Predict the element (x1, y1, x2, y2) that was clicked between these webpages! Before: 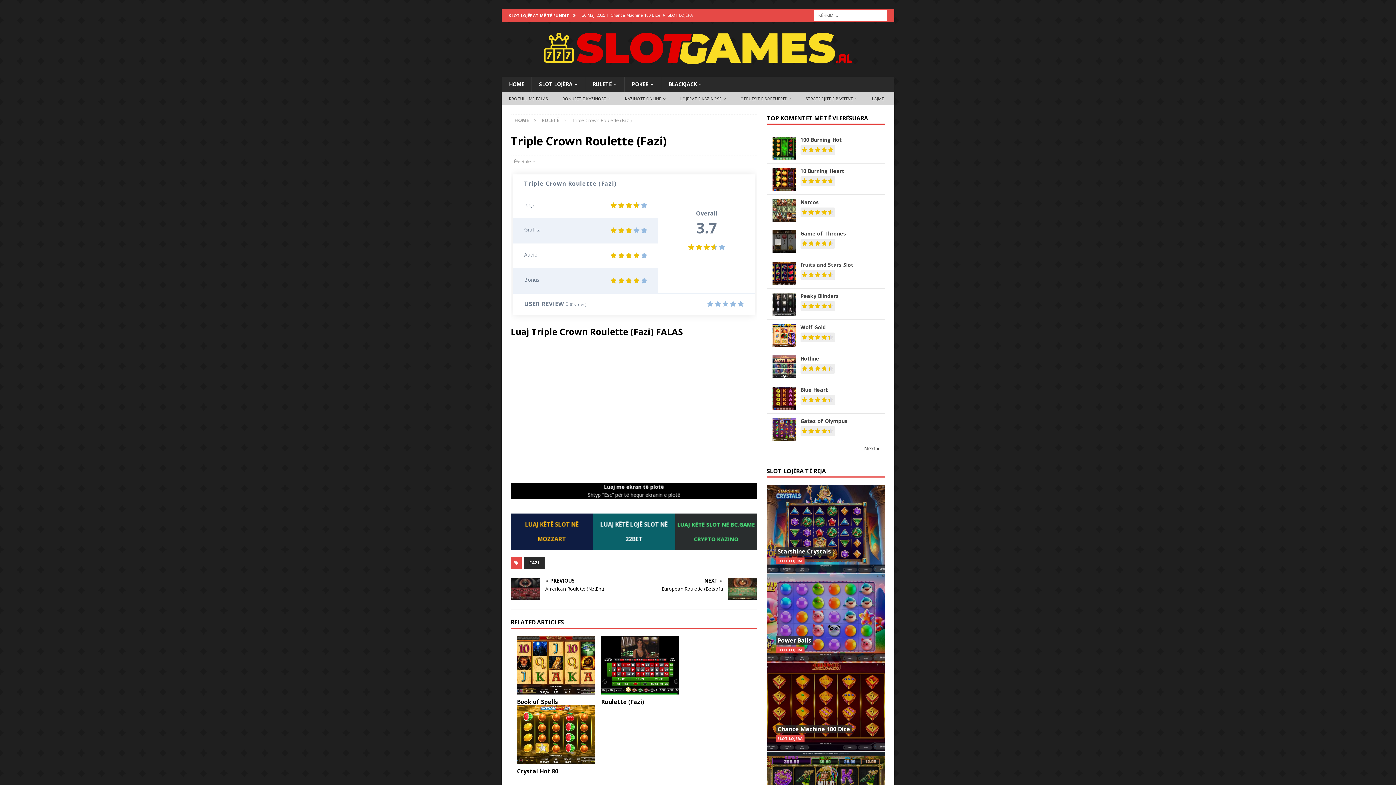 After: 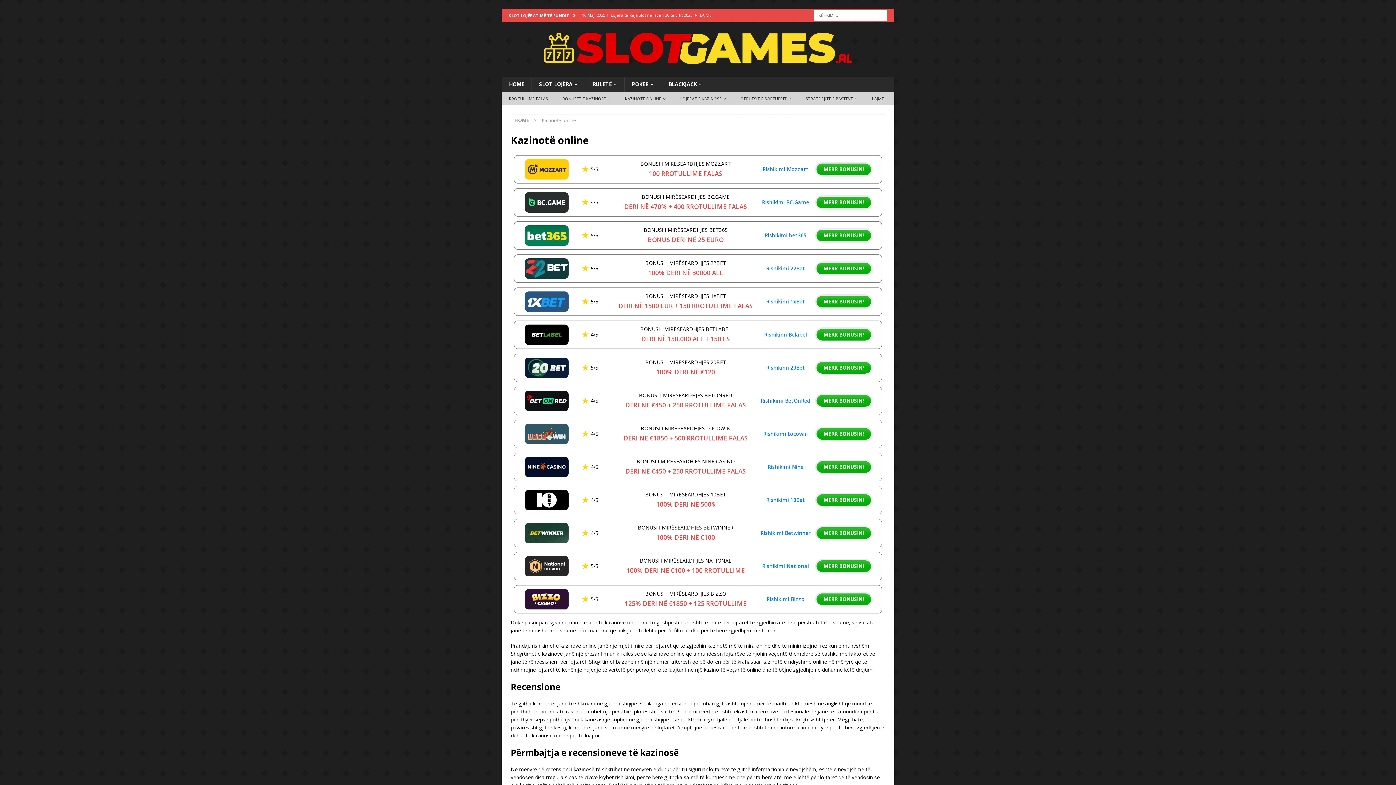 Action: bbox: (617, 91, 673, 105) label: KAZINOTË ONLINE